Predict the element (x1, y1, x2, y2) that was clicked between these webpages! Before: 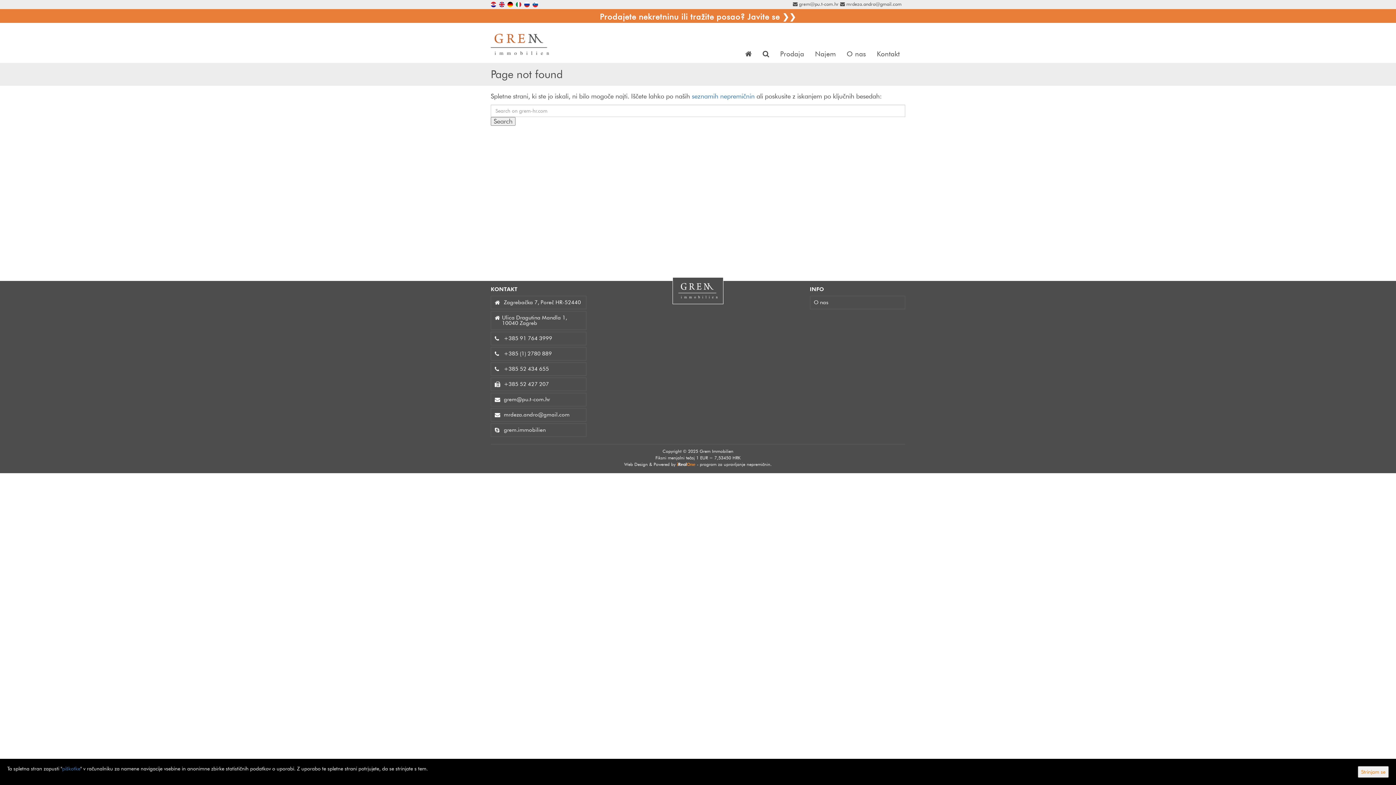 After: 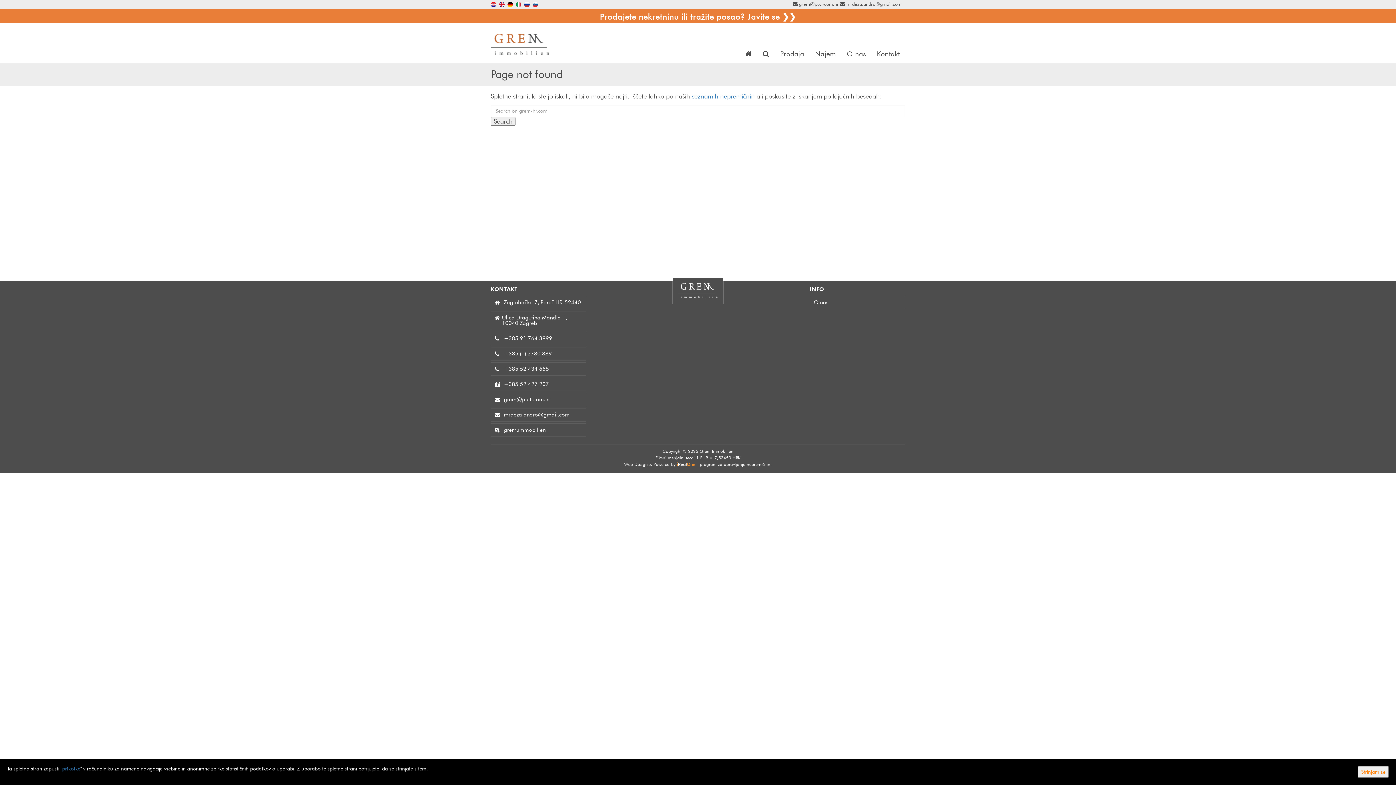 Action: label: +385 91 764 3999 bbox: (504, 336, 552, 341)